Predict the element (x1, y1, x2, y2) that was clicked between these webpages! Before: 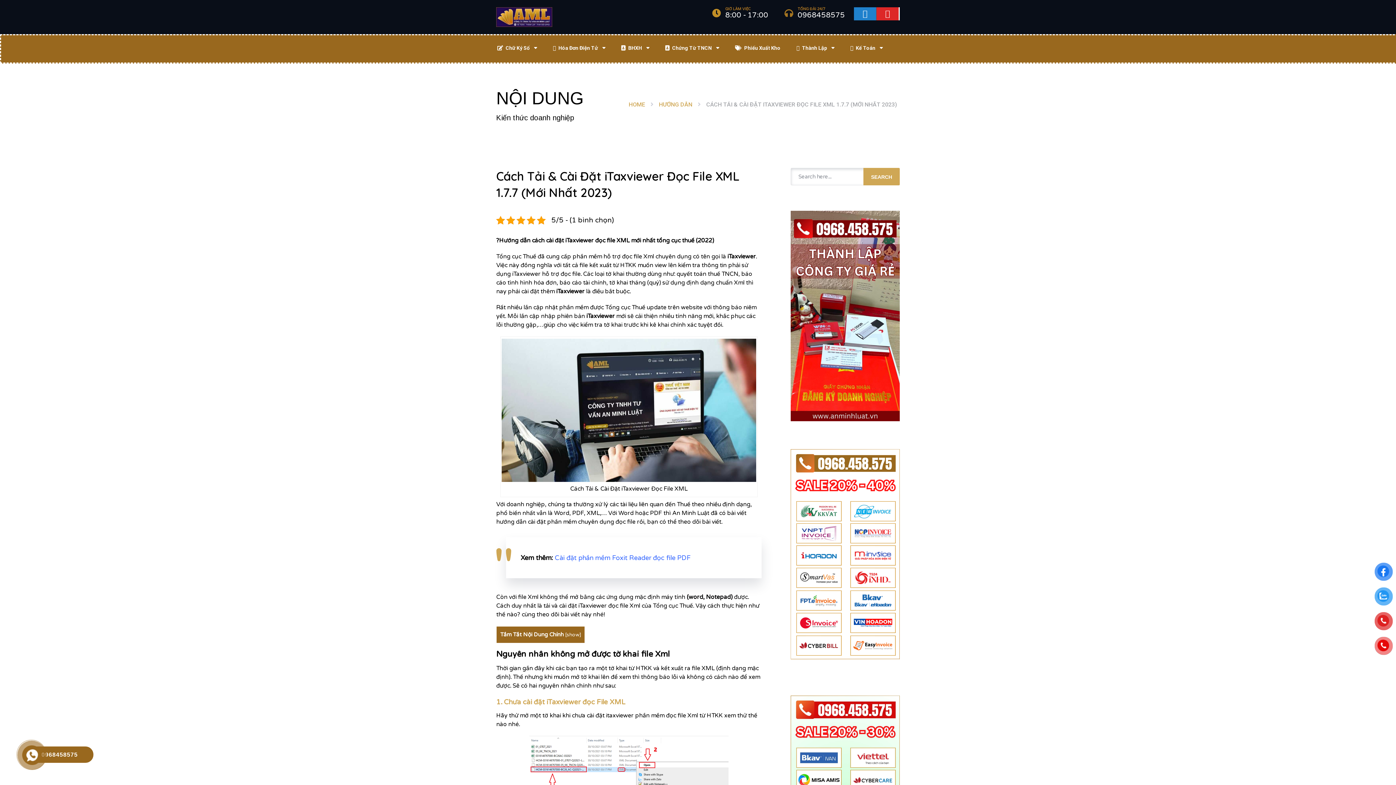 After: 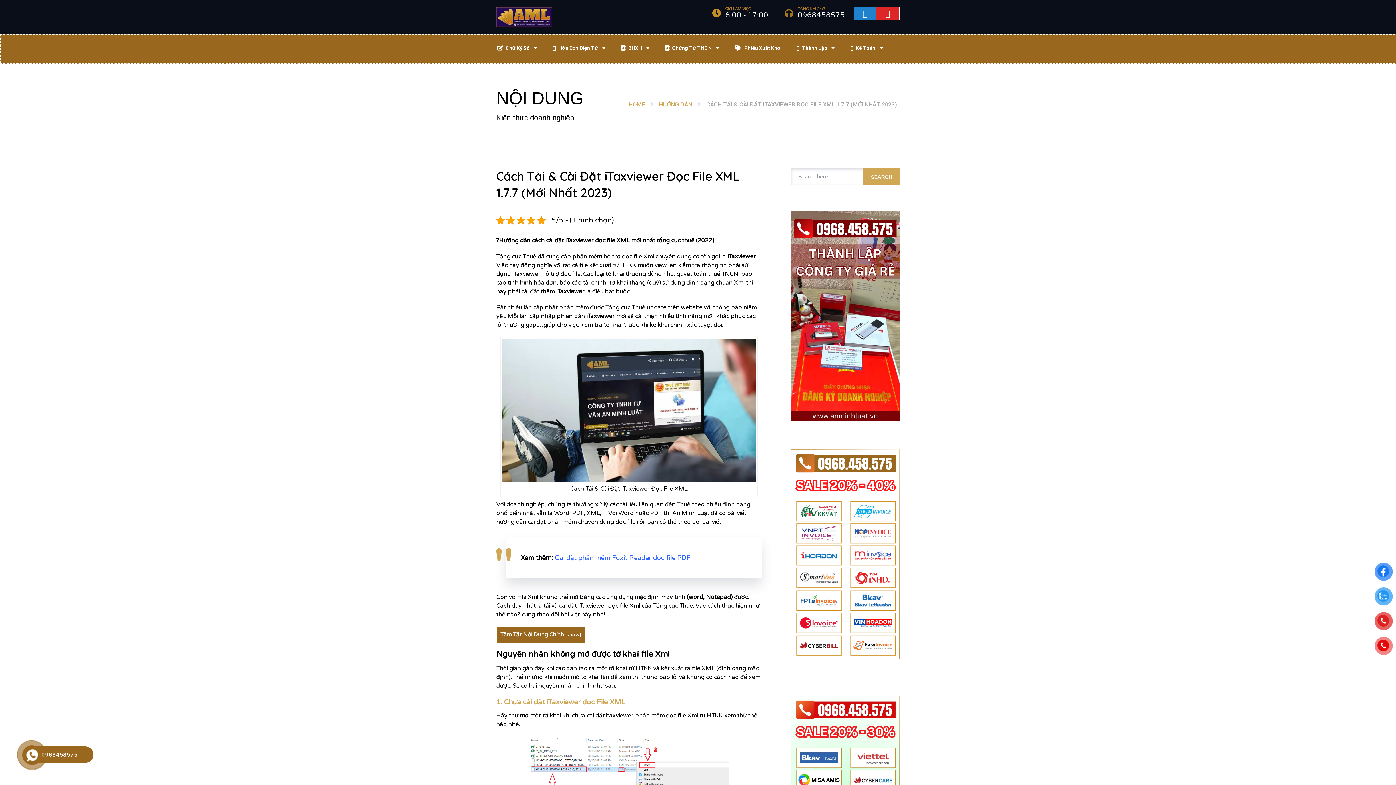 Action: bbox: (854, 7, 876, 20)